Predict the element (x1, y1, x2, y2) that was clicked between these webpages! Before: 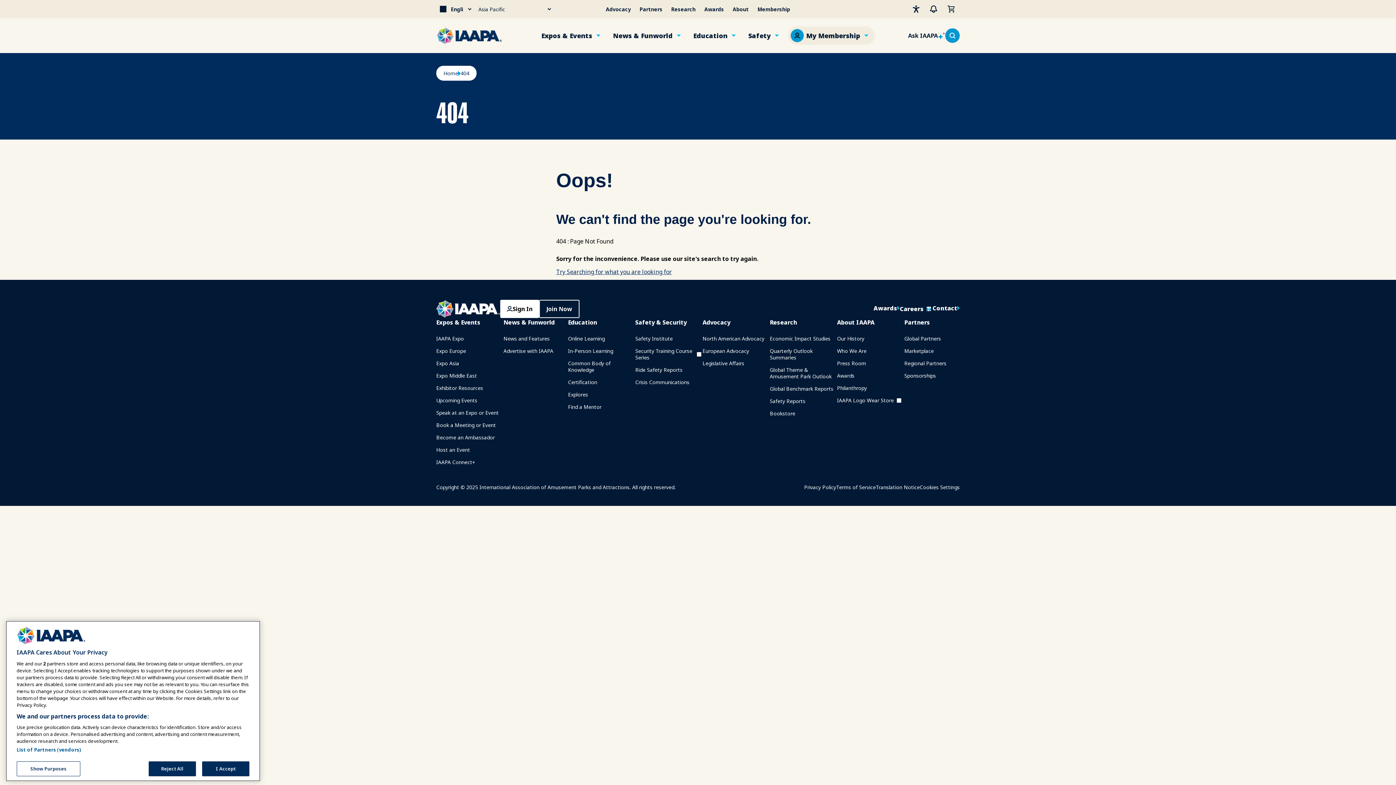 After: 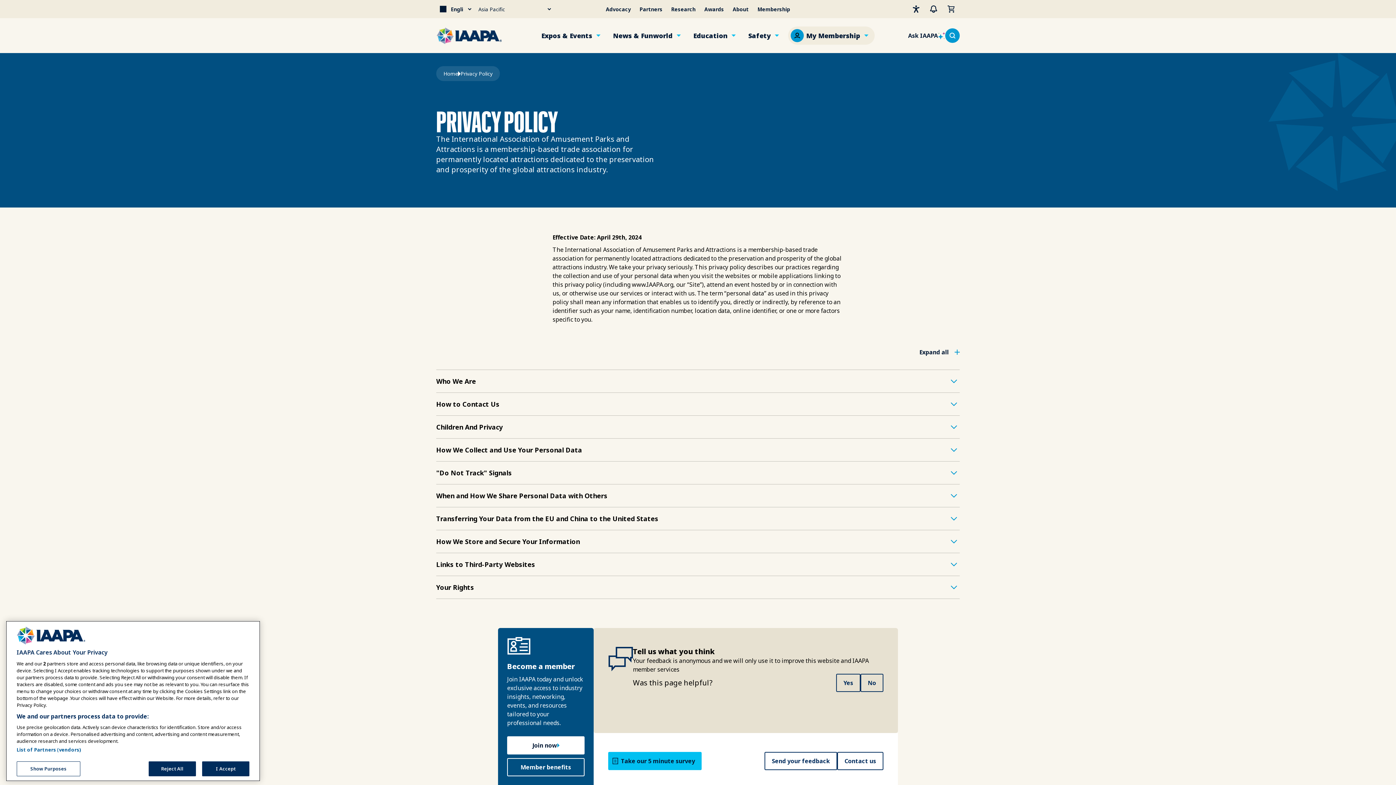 Action: label: Privacy Policy bbox: (804, 483, 836, 491)